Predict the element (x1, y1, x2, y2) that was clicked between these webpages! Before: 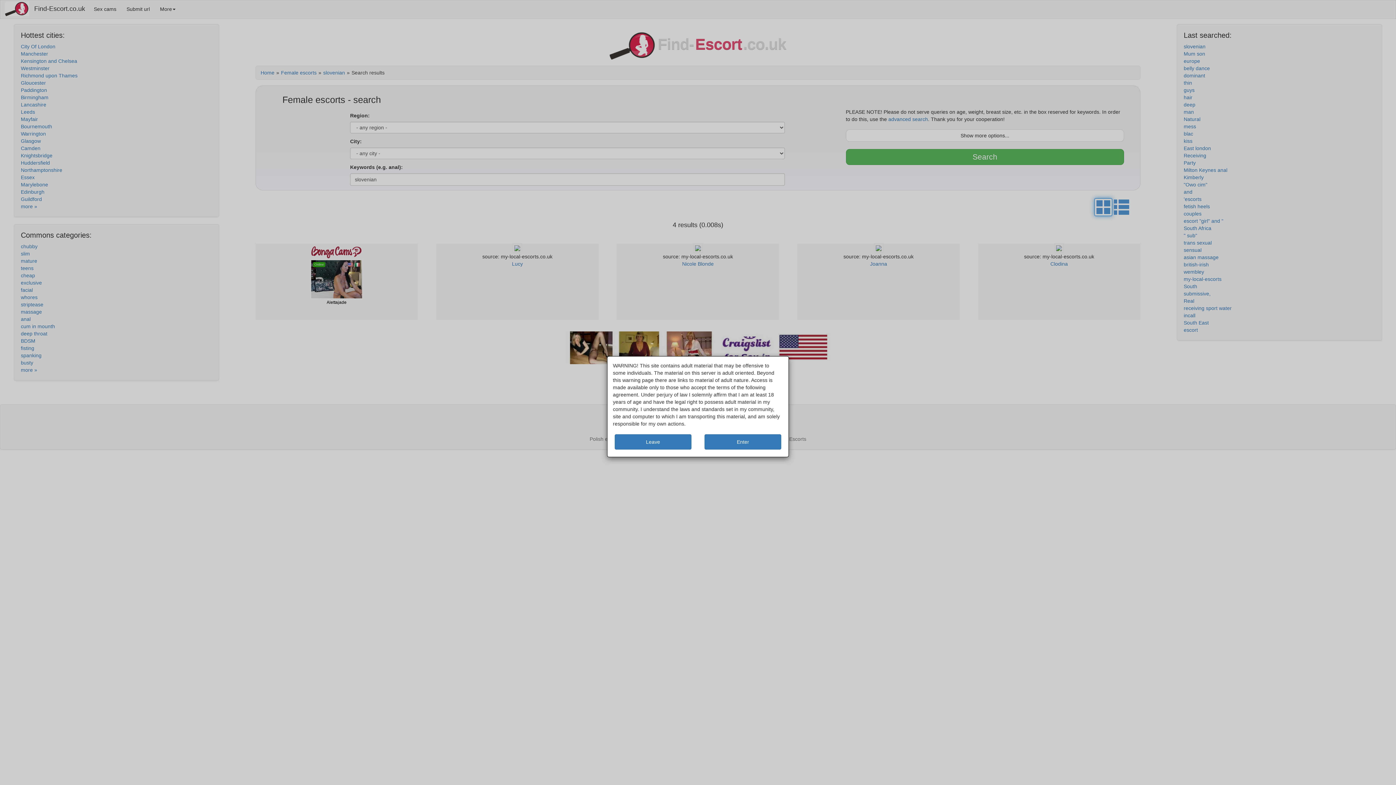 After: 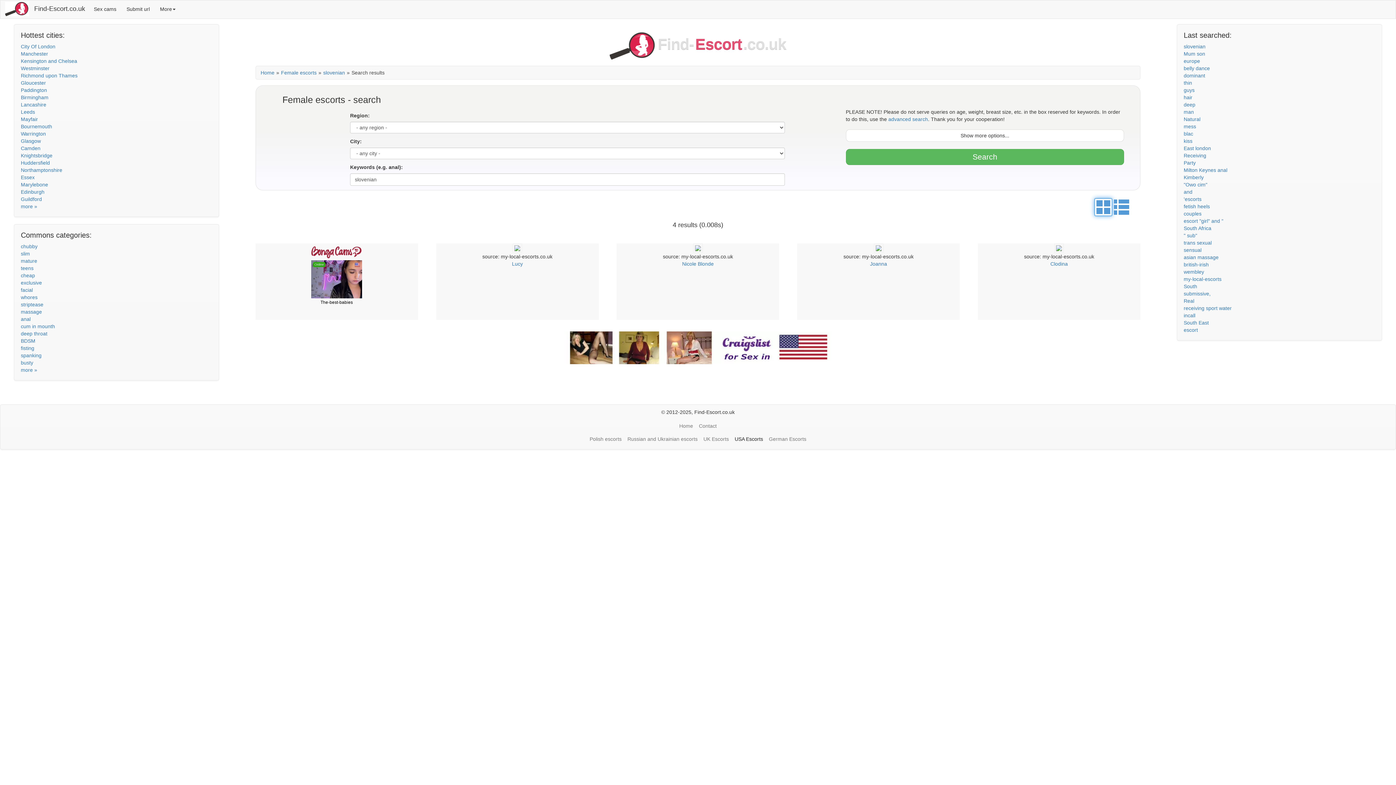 Action: label: Enter bbox: (704, 434, 781, 449)